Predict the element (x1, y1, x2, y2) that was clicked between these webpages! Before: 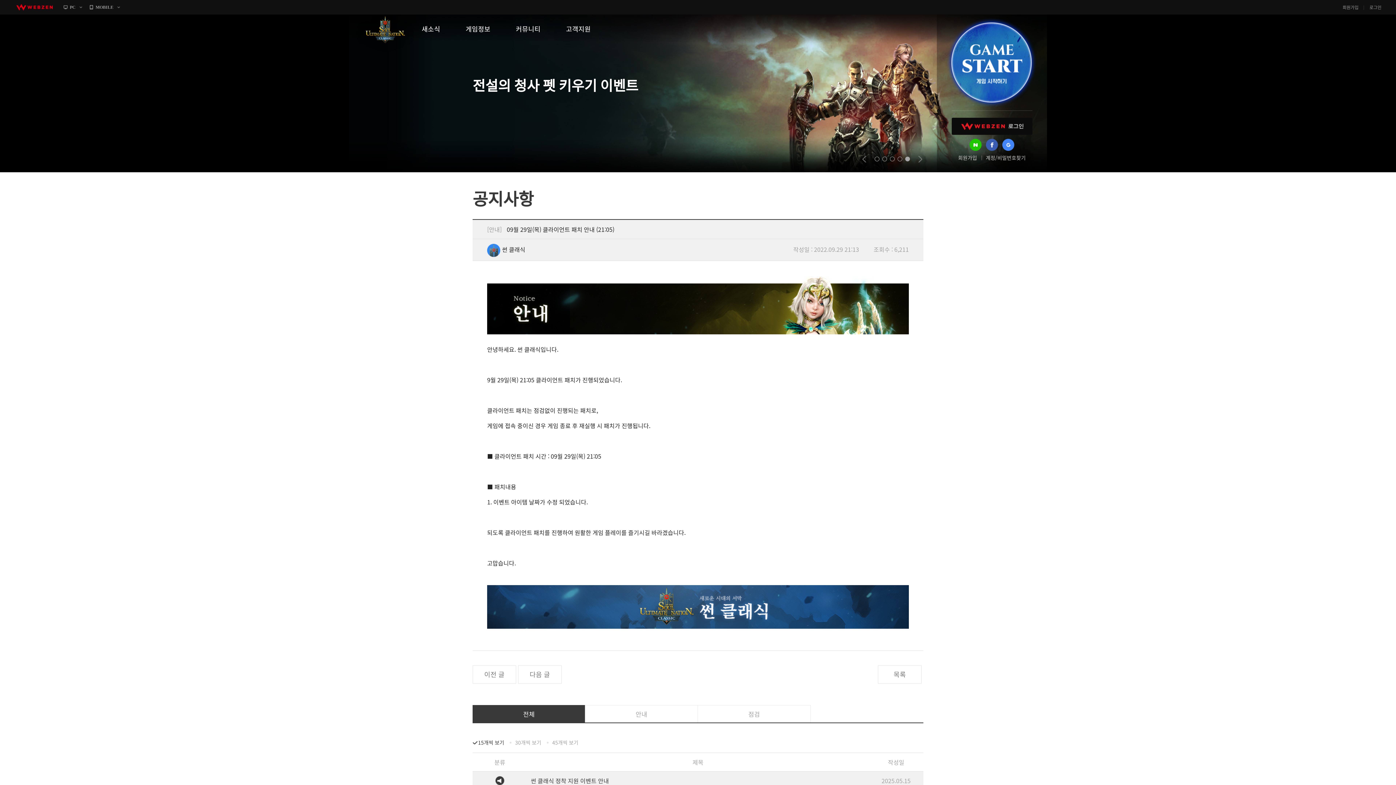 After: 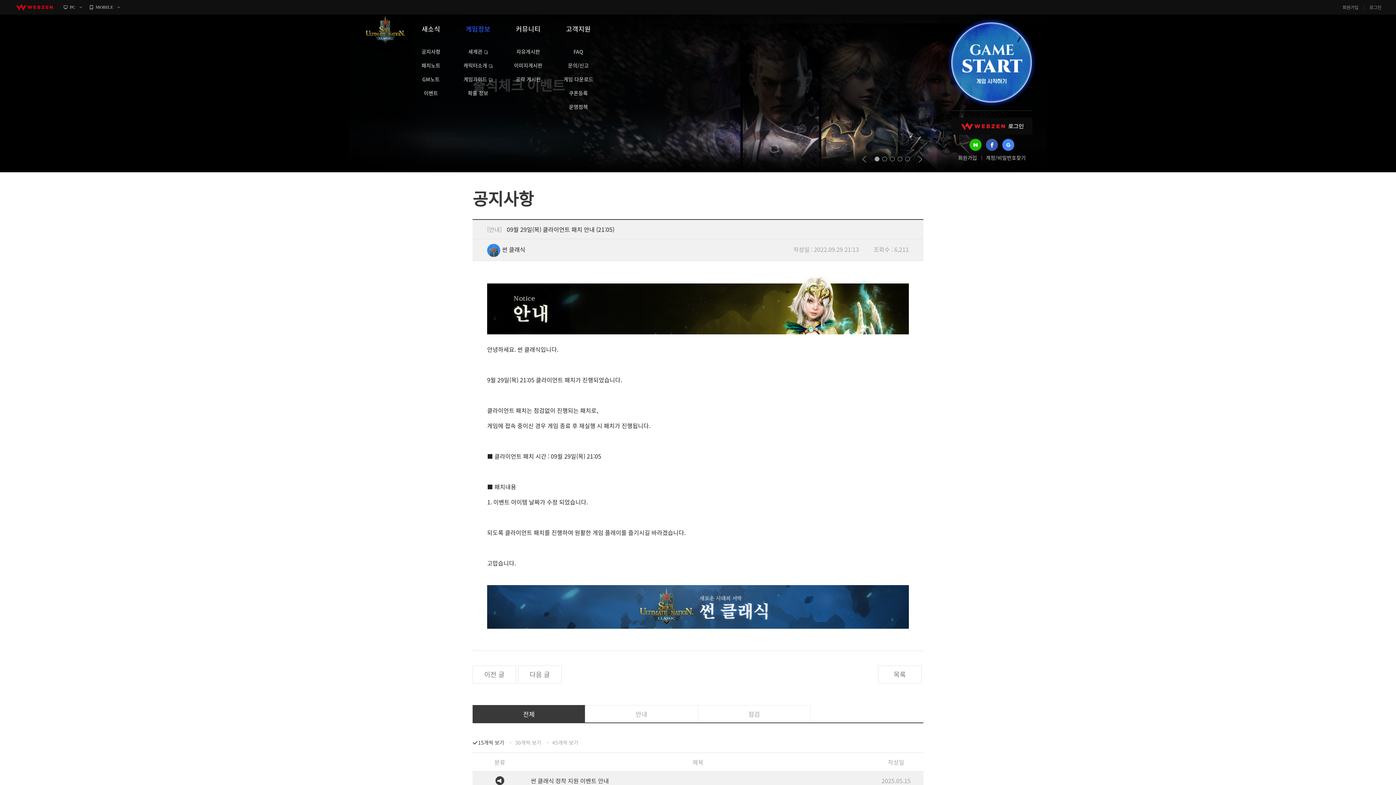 Action: bbox: (453, 14, 503, 43) label: 게임정보